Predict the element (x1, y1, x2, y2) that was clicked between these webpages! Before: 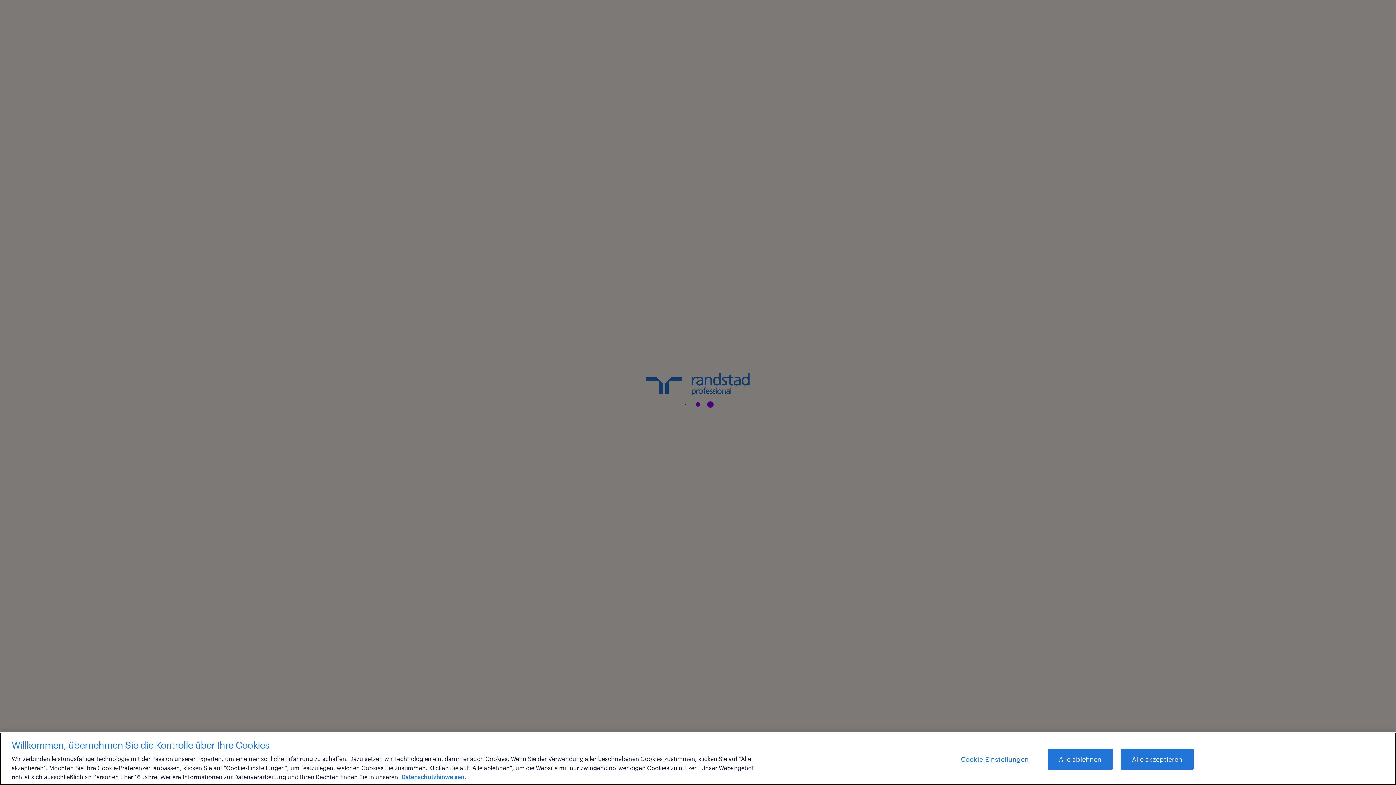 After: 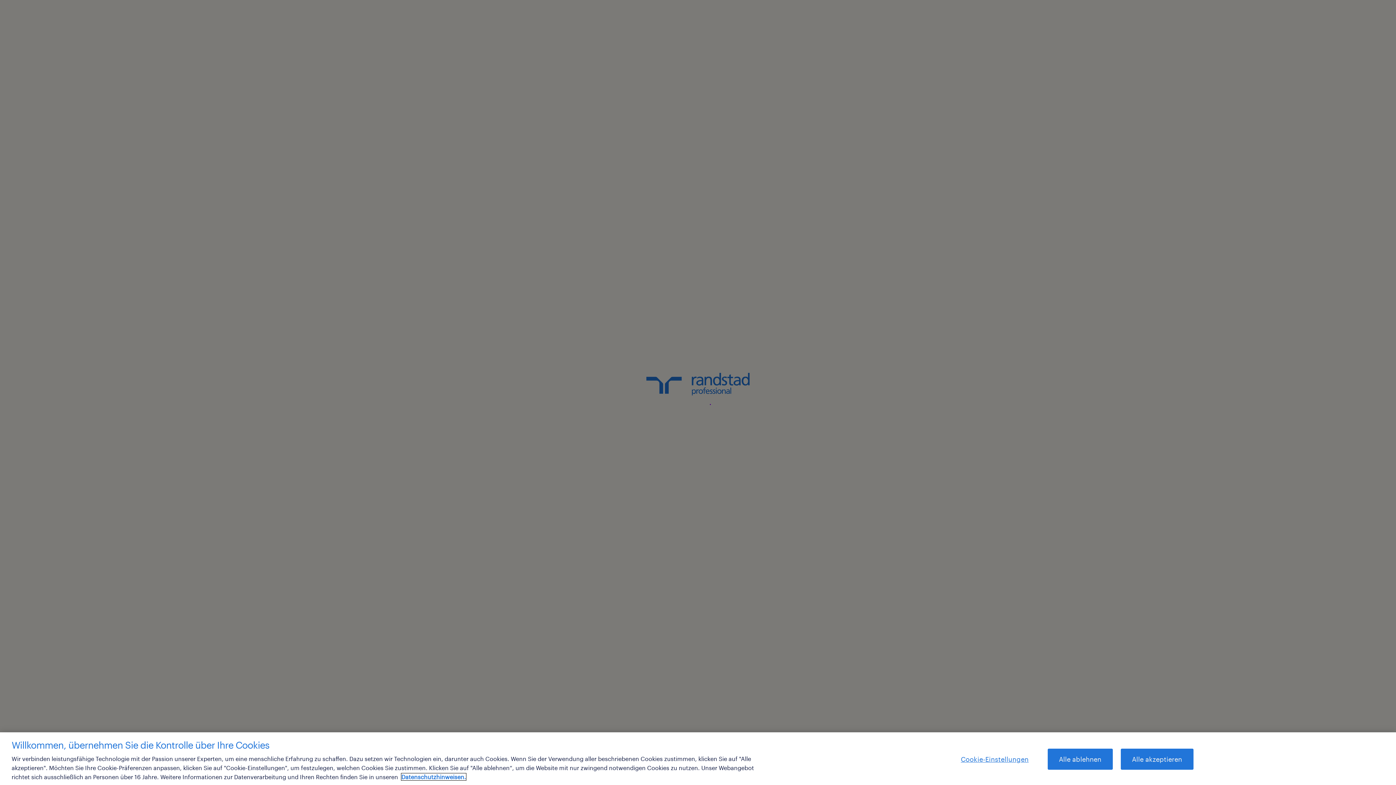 Action: bbox: (401, 773, 466, 780) label: Weitere Informationen zum Datenschutz, wird in neuer registerkarte geöffnet